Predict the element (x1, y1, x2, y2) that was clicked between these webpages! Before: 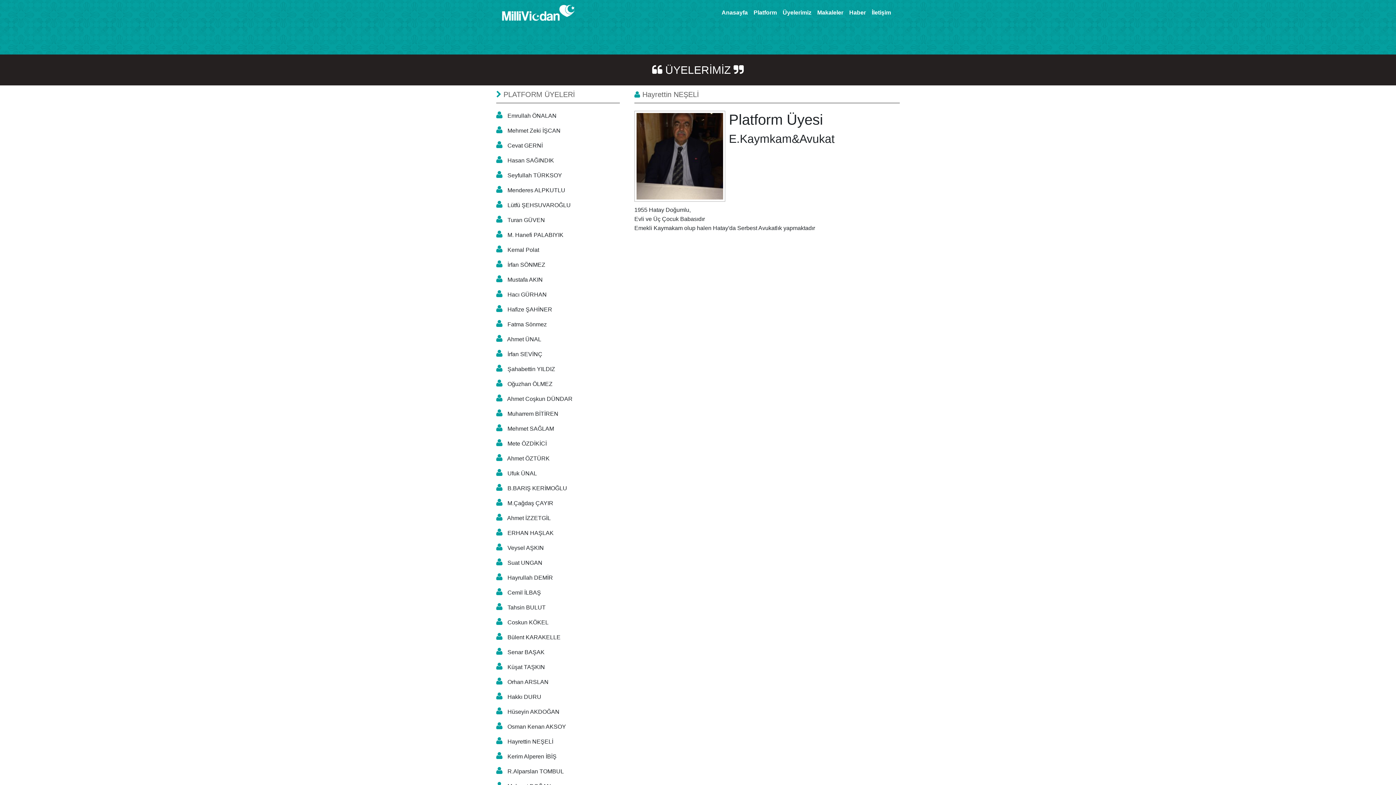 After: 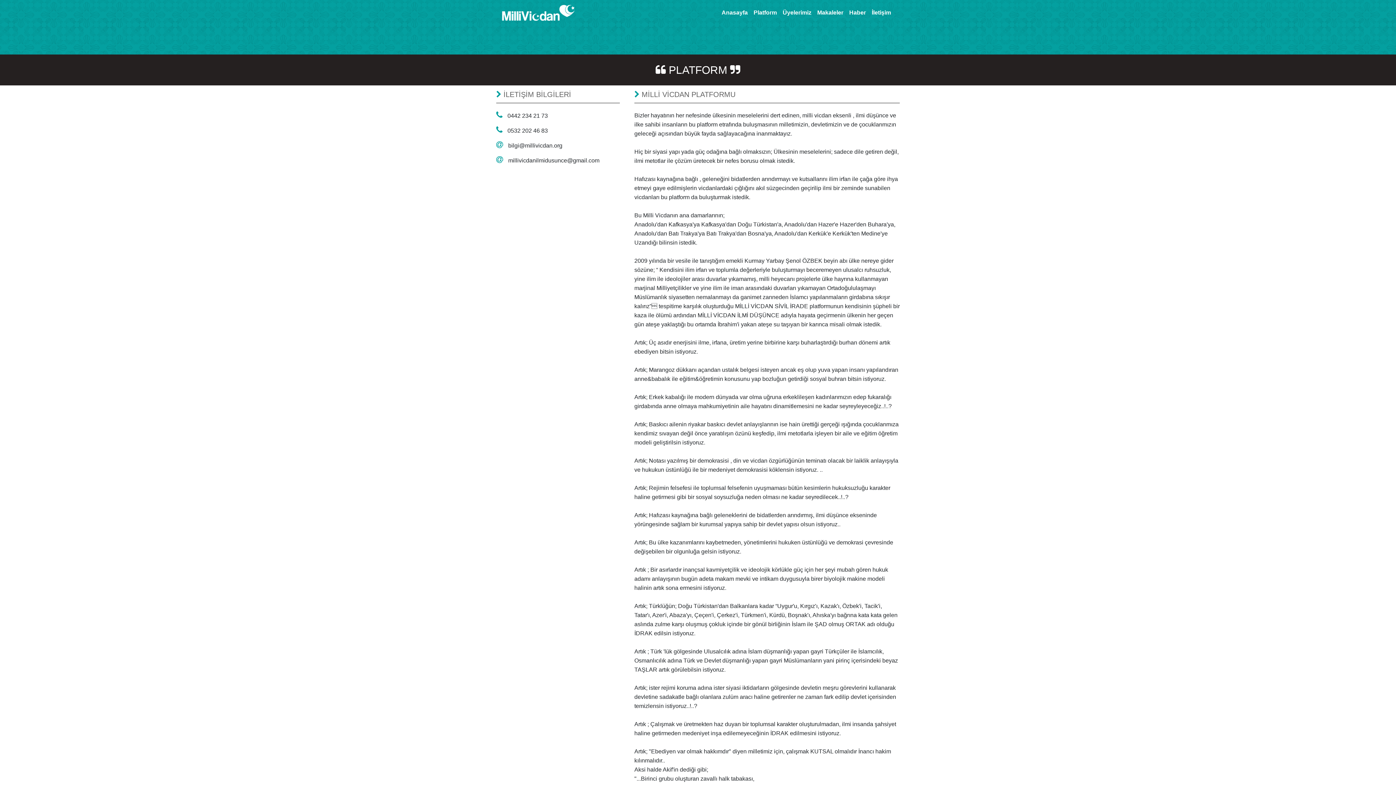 Action: label: Platform bbox: (750, 5, 780, 20)